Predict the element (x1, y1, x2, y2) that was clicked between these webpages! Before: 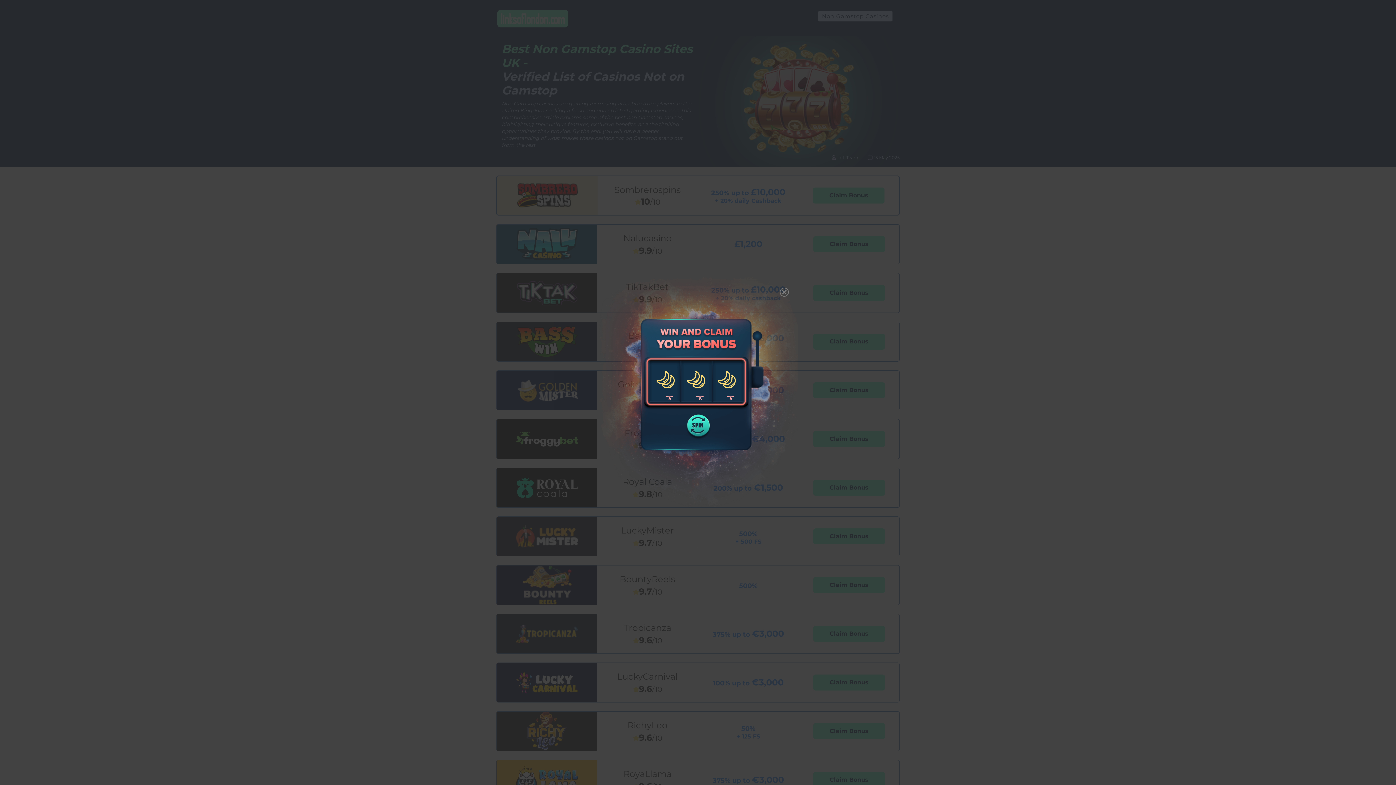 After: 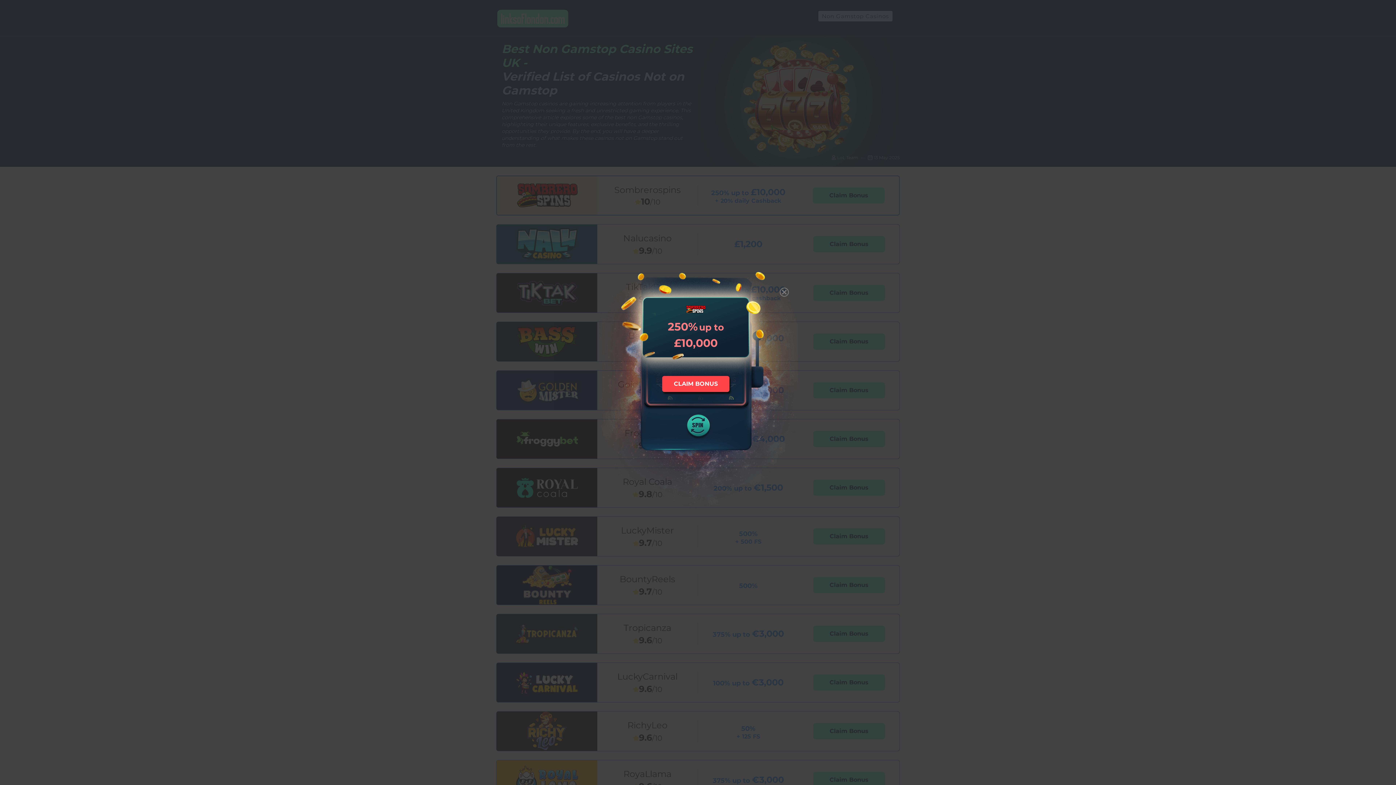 Action: bbox: (683, 414, 712, 440)